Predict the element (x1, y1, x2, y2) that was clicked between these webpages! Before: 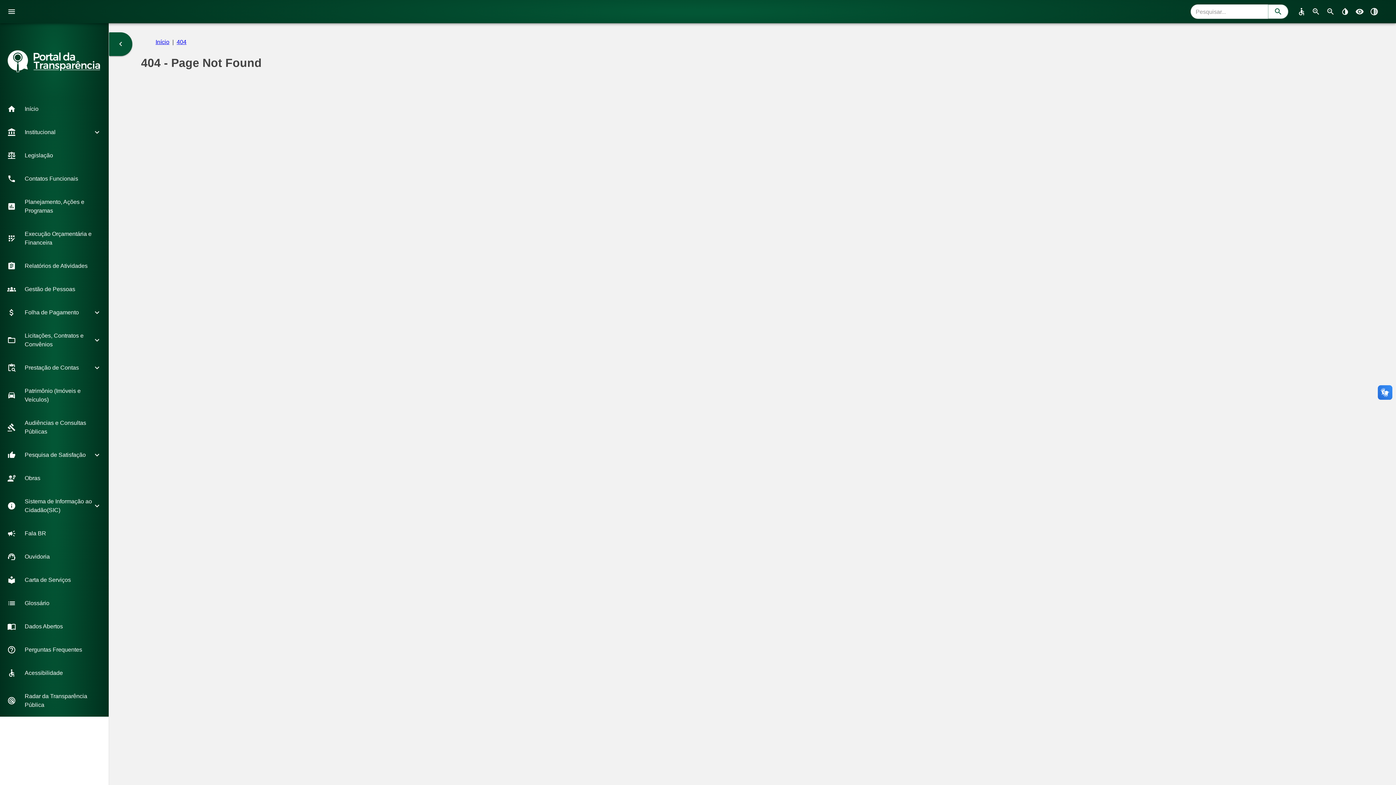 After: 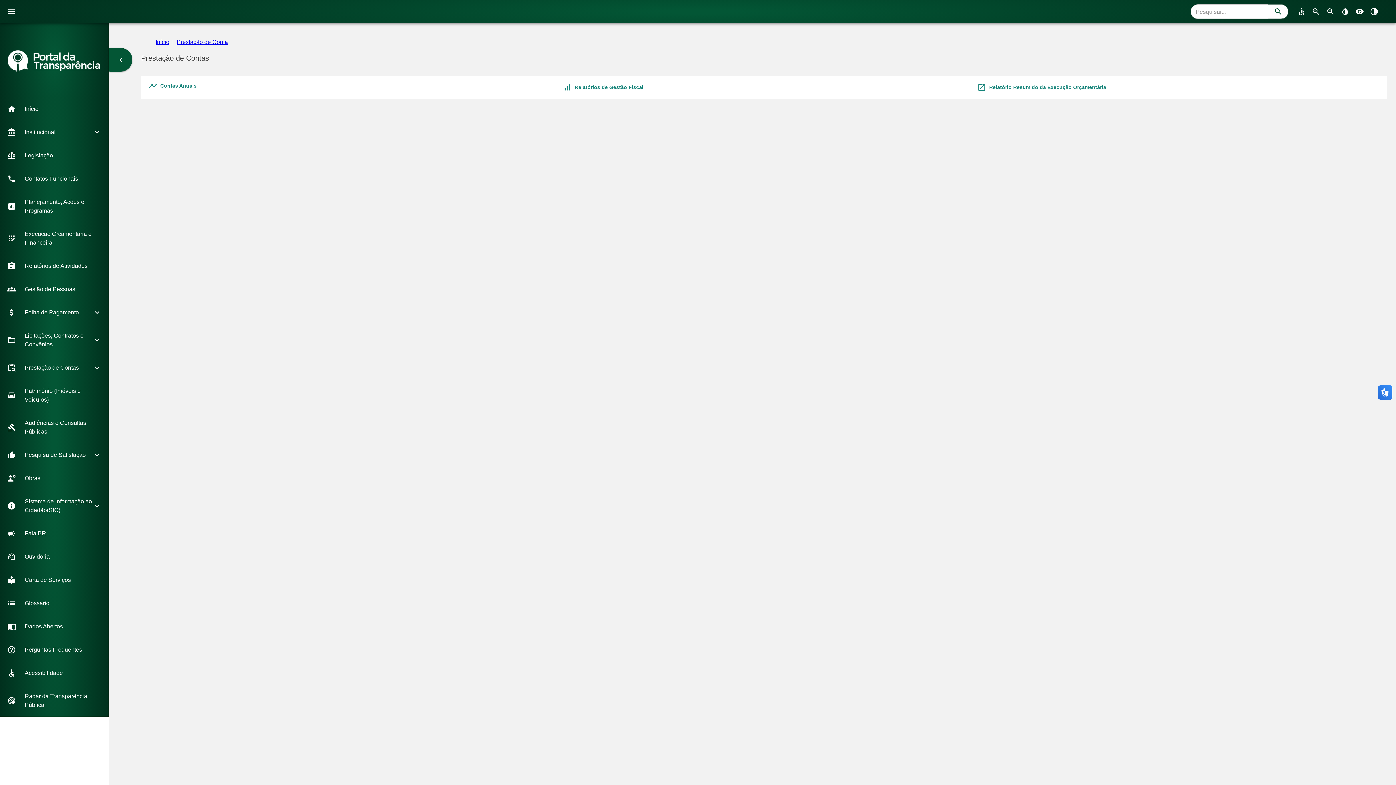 Action: bbox: (0, 359, 108, 376) label: Prestação de Contas